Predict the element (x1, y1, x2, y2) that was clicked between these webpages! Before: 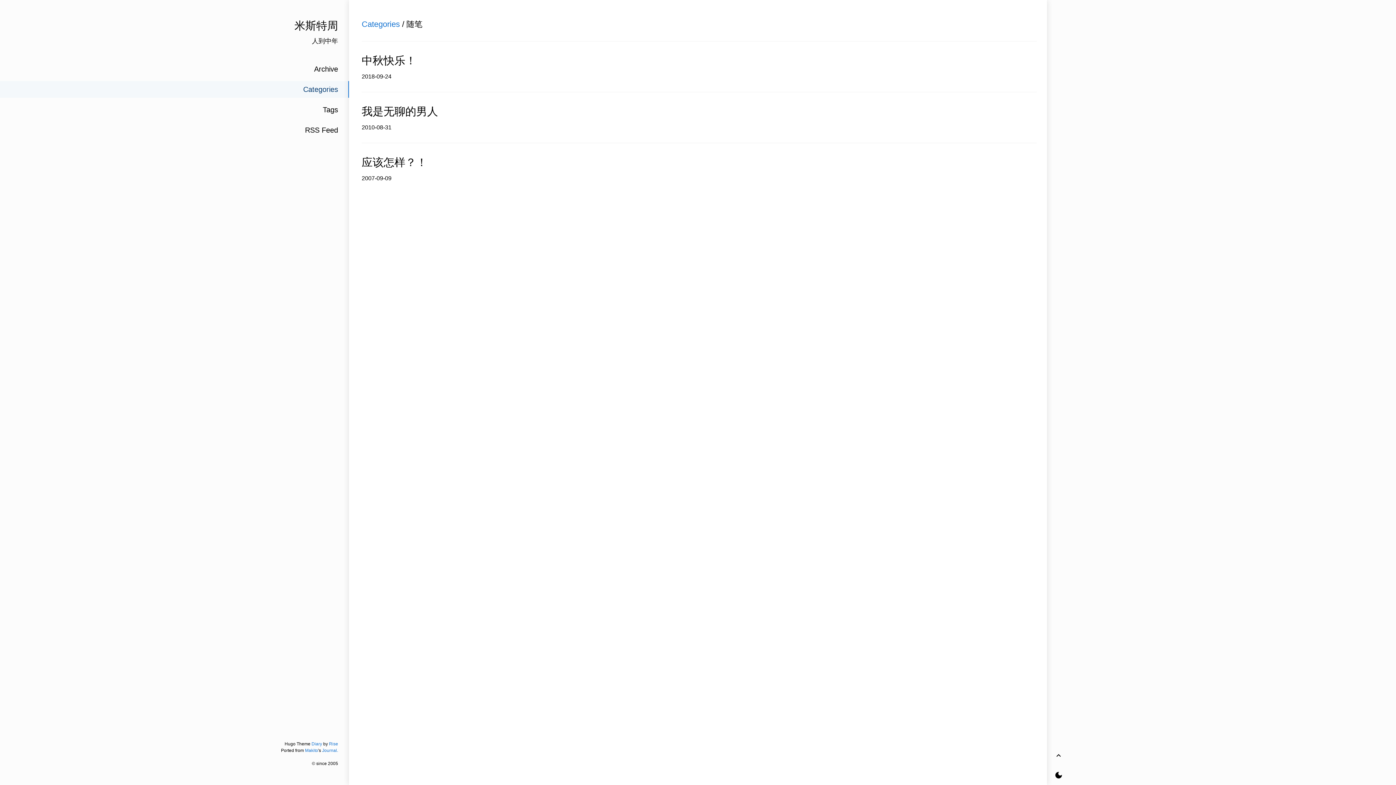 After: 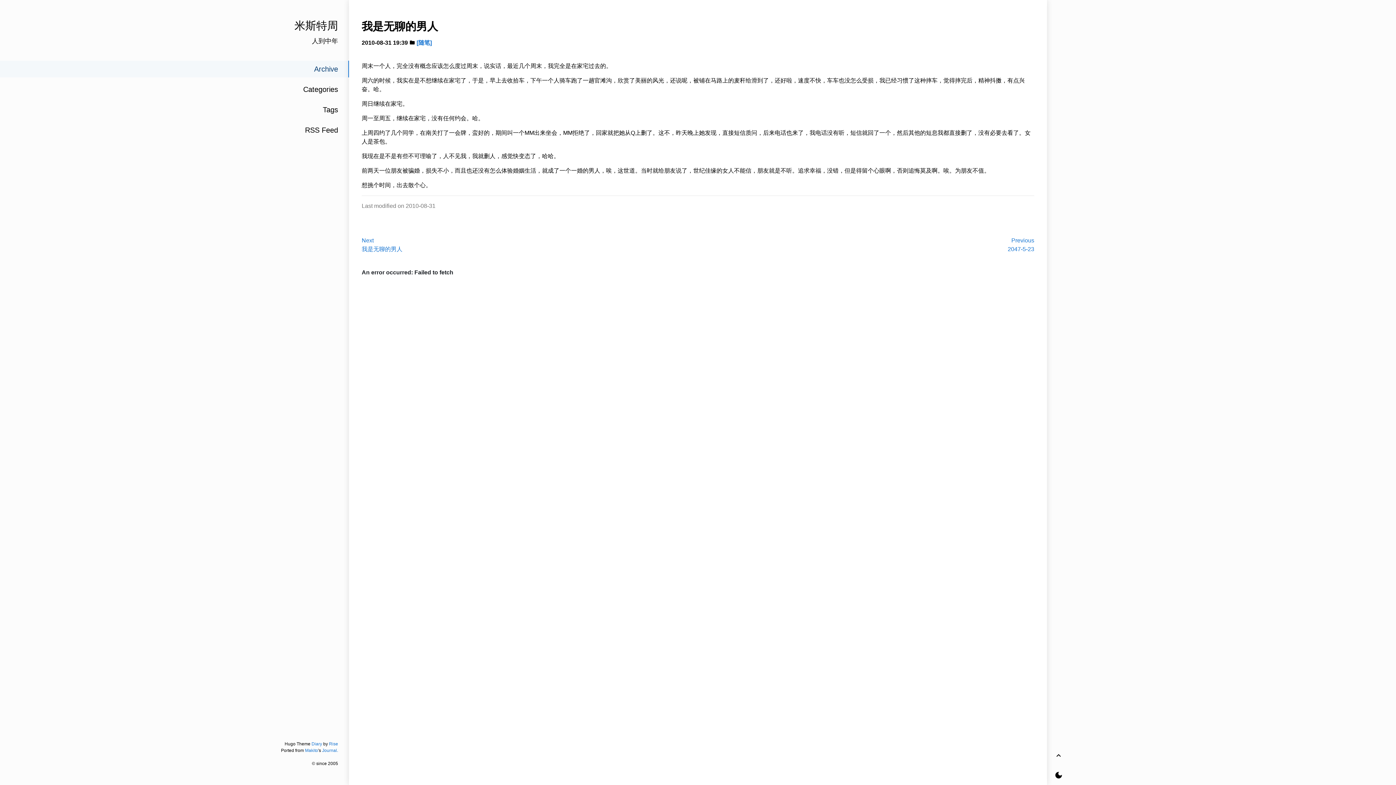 Action: label: 我是无聊的男人
2010-08-31     bbox: (349, 92, 1047, 143)